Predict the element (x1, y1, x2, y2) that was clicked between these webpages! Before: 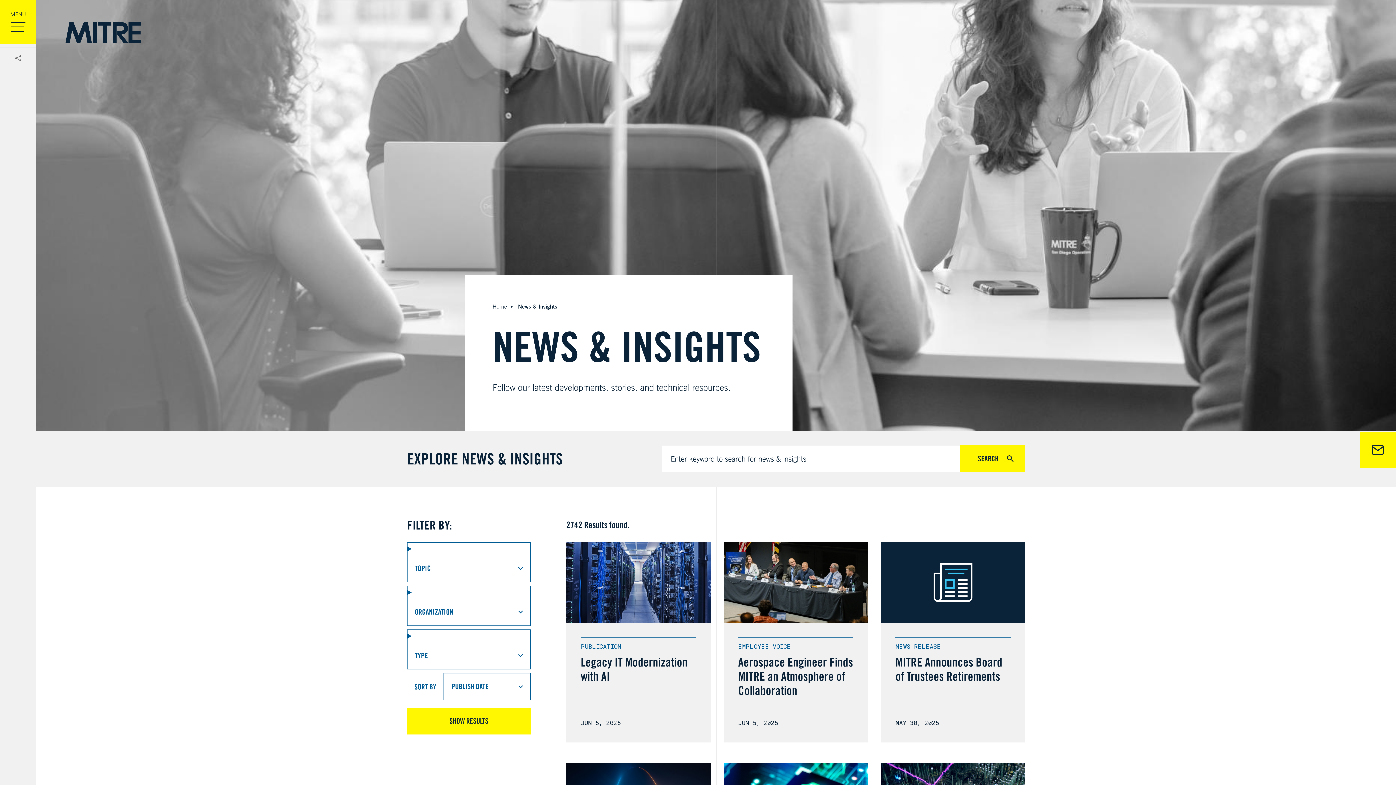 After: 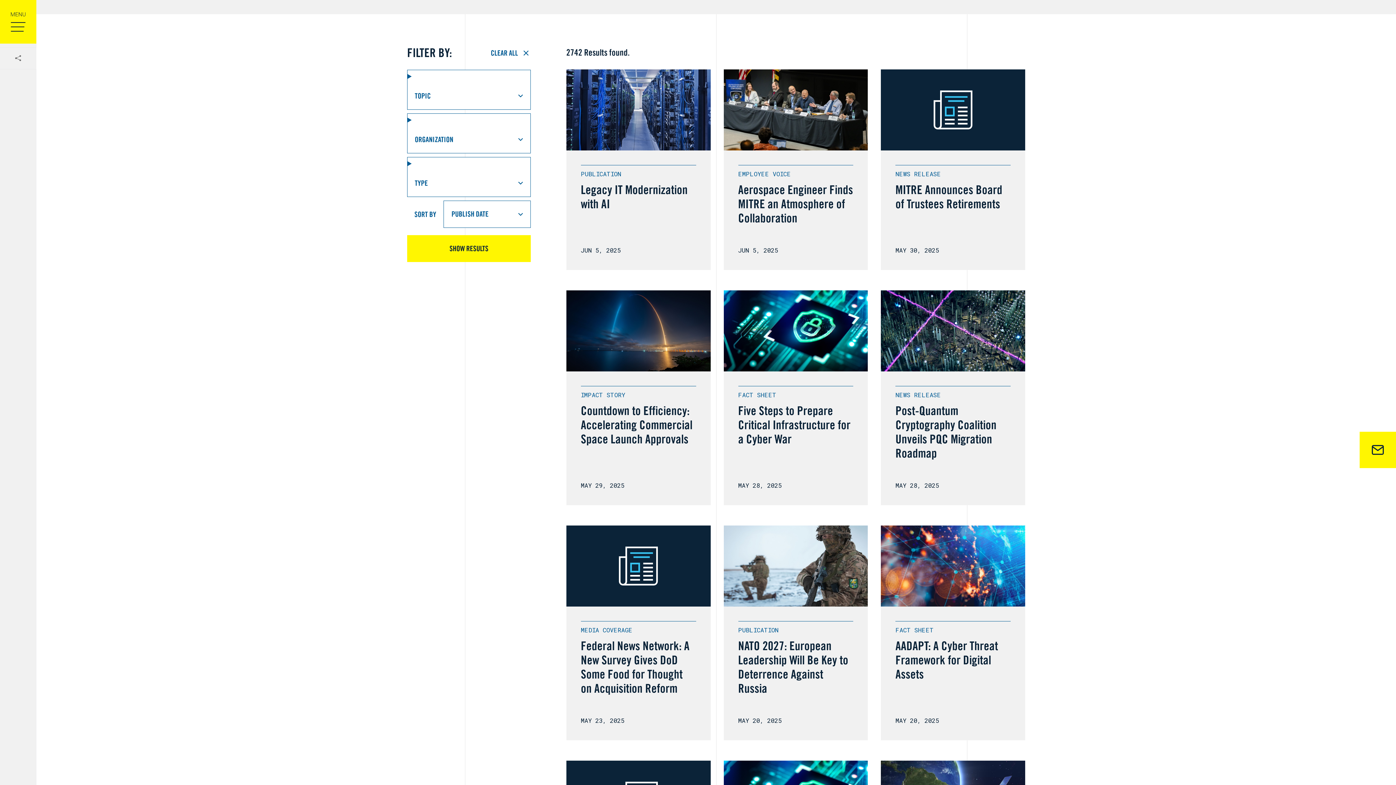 Action: label: SHOW RESULTS bbox: (407, 708, 530, 734)